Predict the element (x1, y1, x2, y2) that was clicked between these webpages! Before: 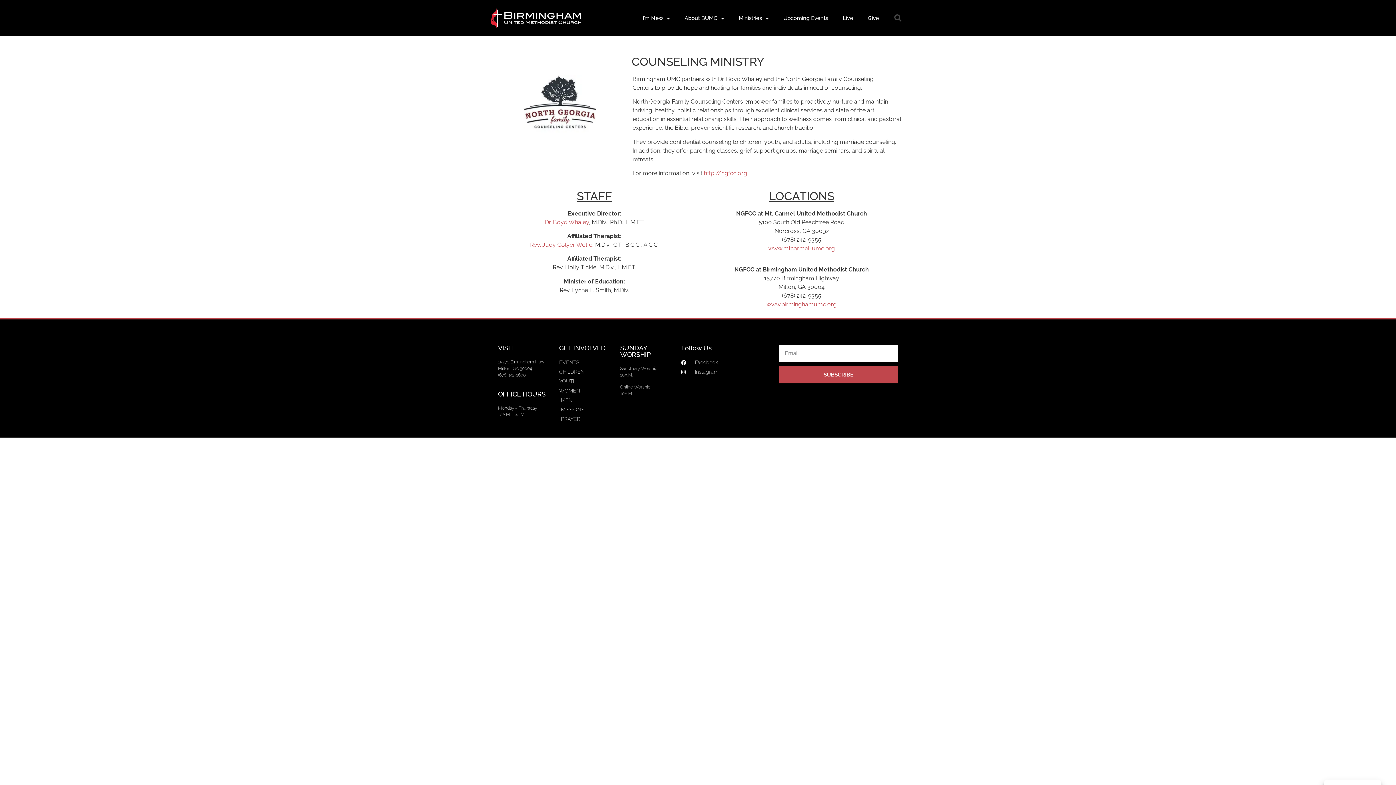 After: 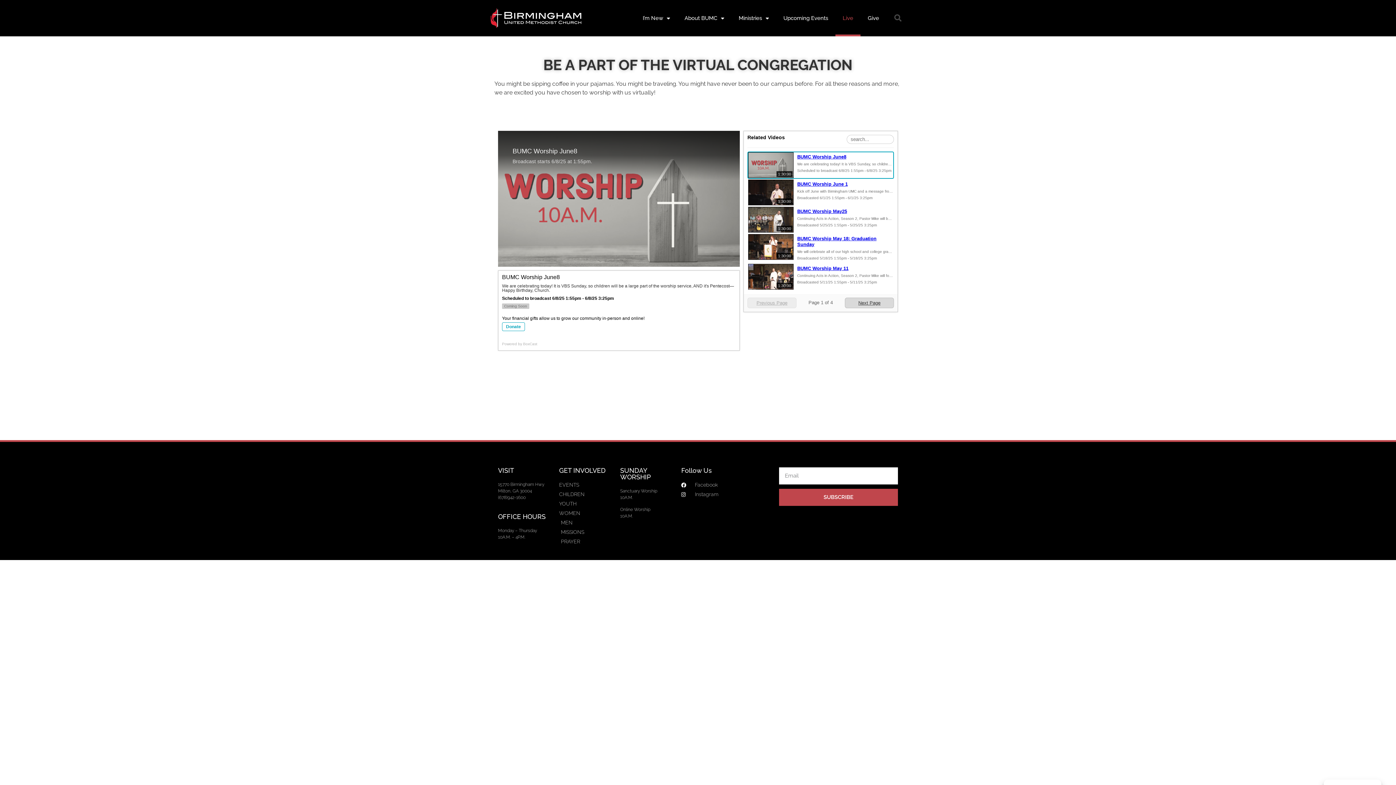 Action: label: Live bbox: (835, 0, 860, 36)